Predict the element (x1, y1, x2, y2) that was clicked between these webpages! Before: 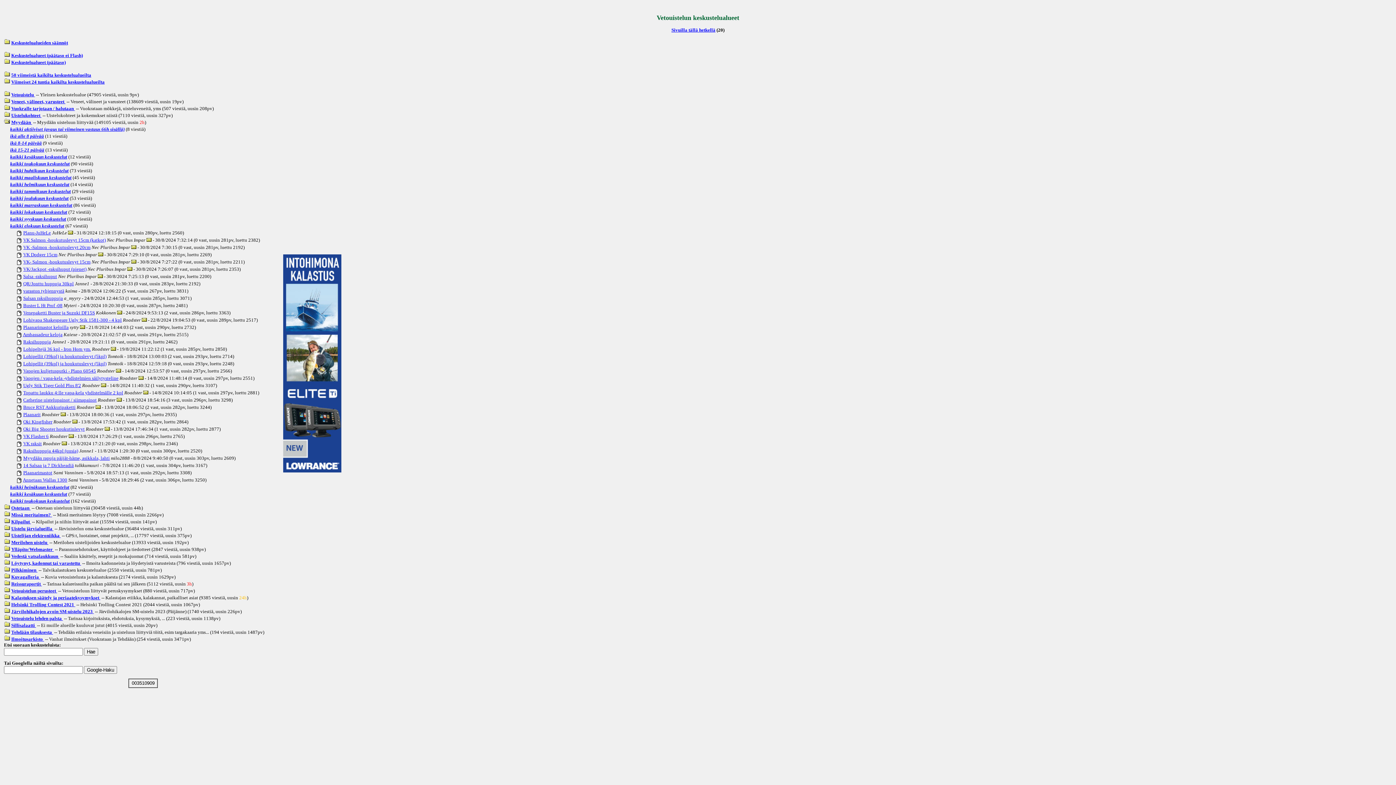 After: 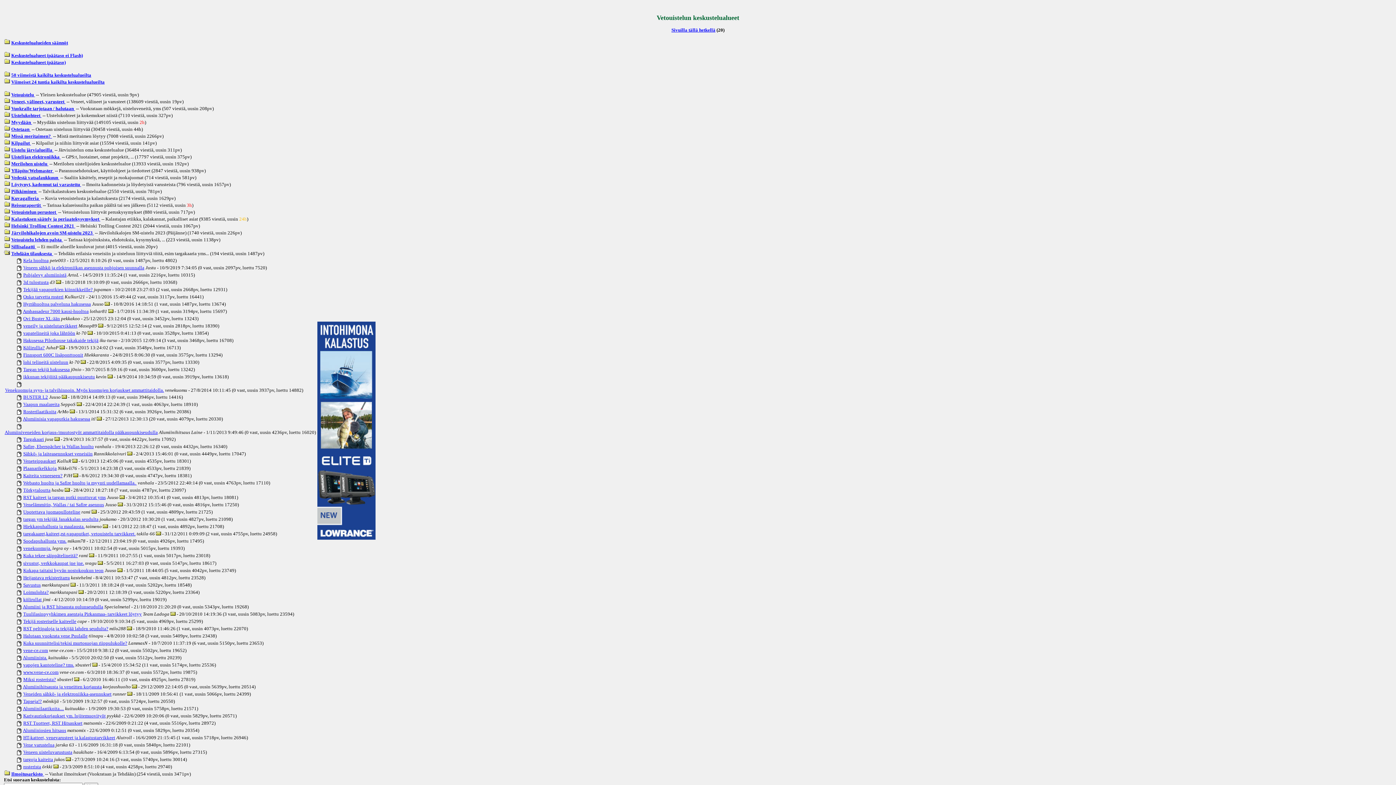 Action: bbox: (4, 629, 10, 635)